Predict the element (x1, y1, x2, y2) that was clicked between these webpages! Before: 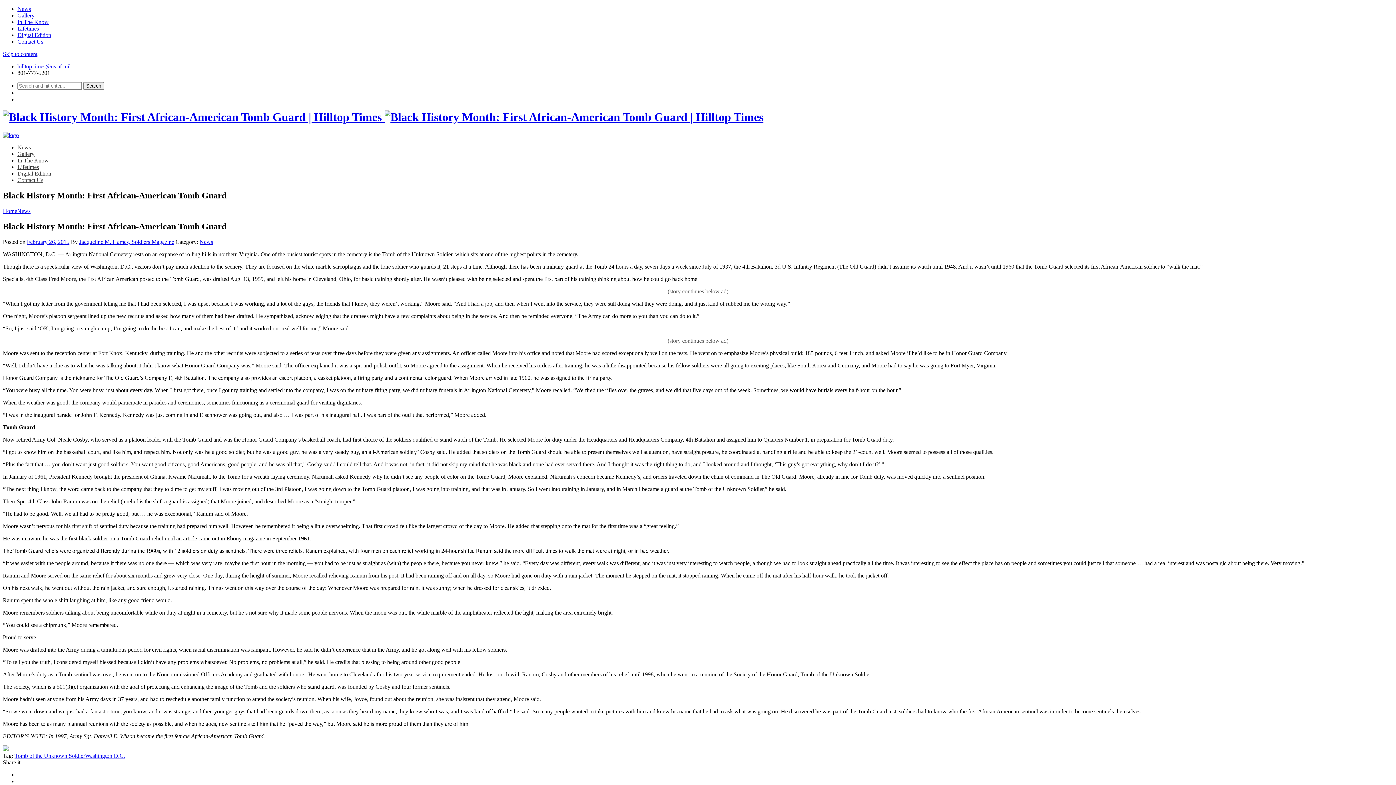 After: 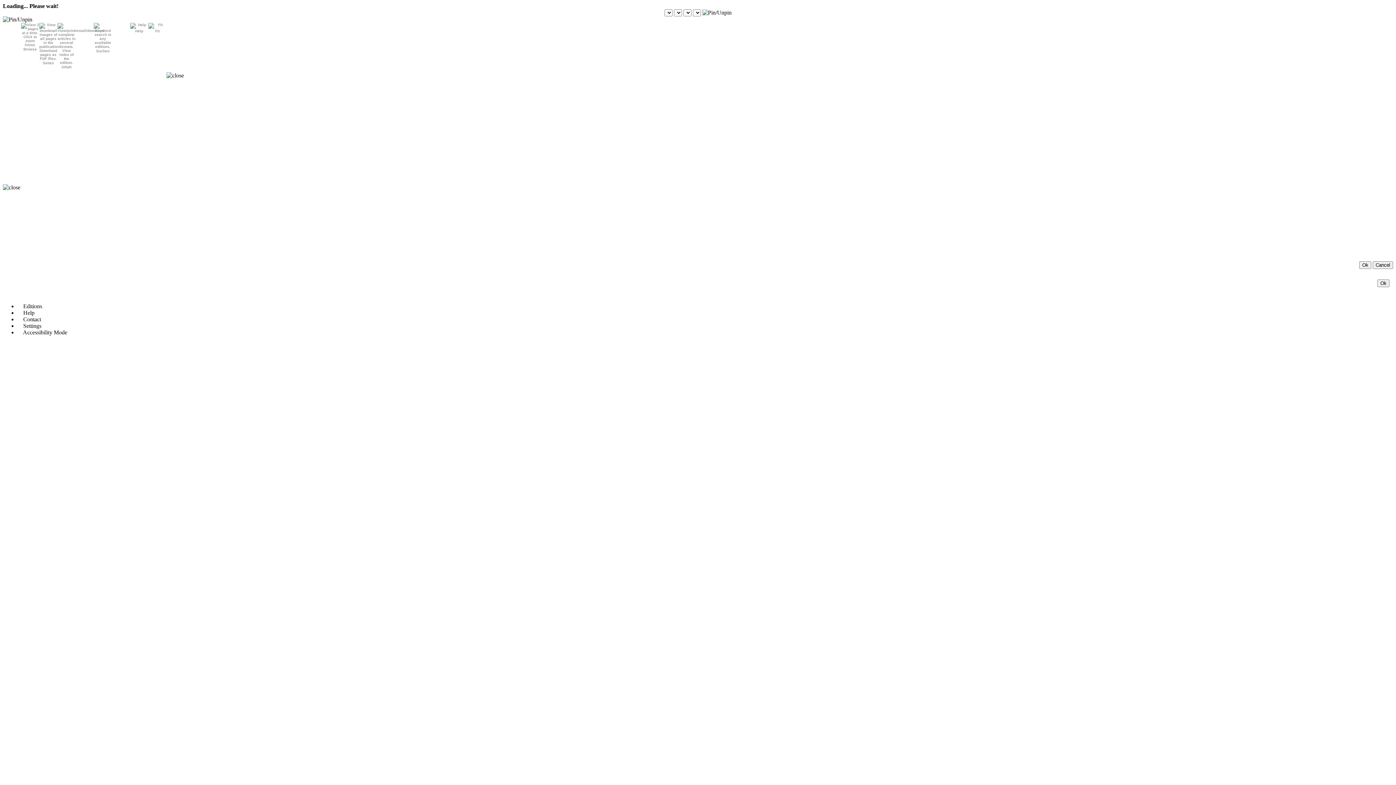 Action: bbox: (17, 32, 51, 38) label: Digital Edition